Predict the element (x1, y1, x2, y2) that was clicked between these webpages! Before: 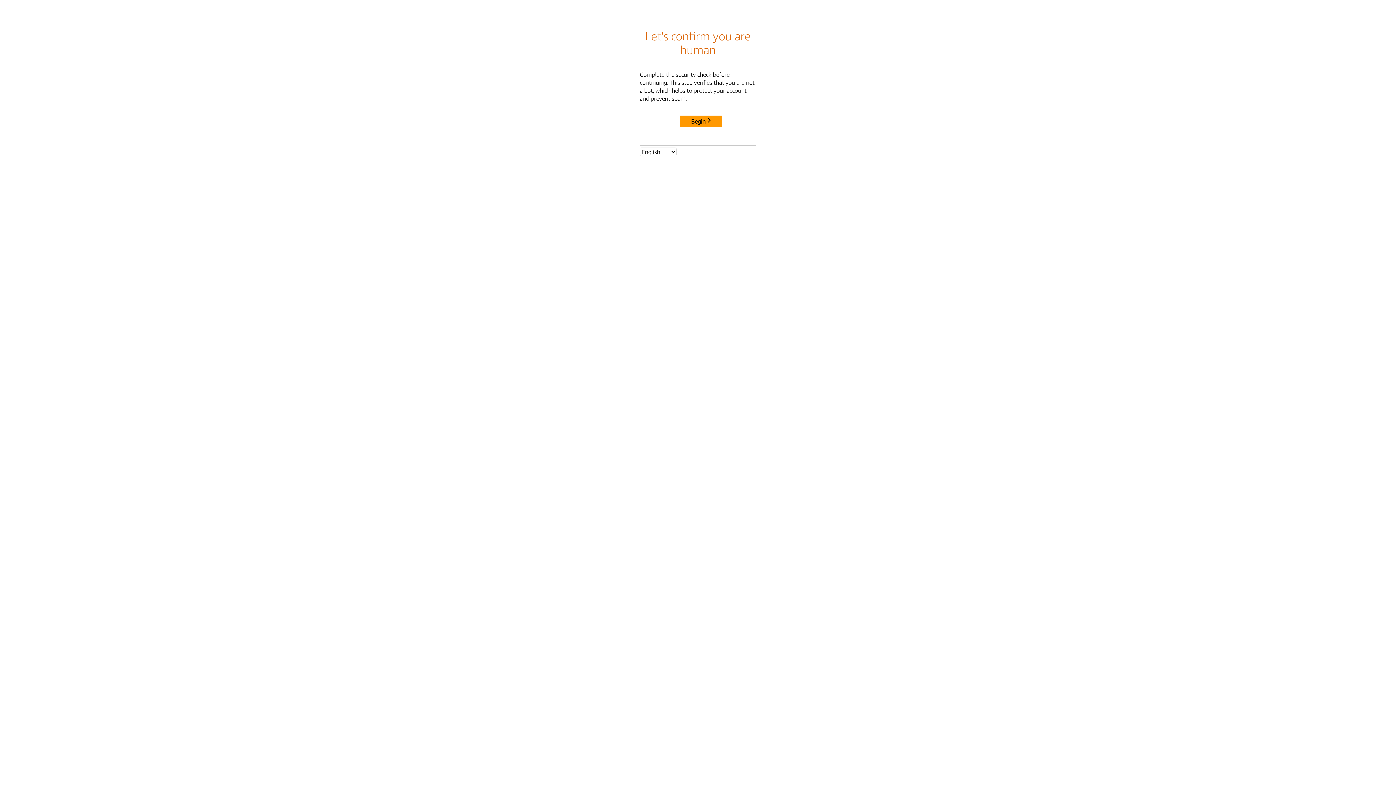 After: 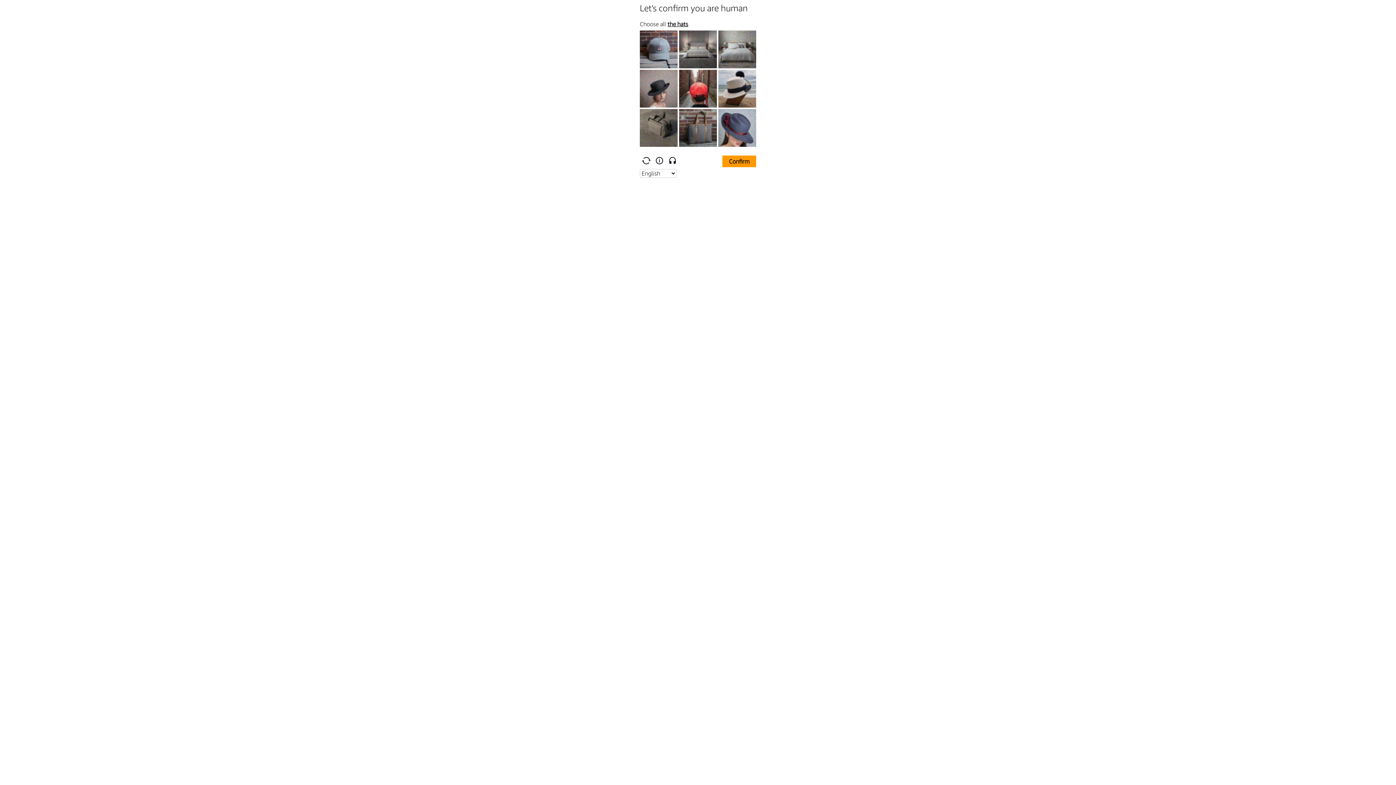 Action: label: Begin bbox: (680, 115, 722, 127)